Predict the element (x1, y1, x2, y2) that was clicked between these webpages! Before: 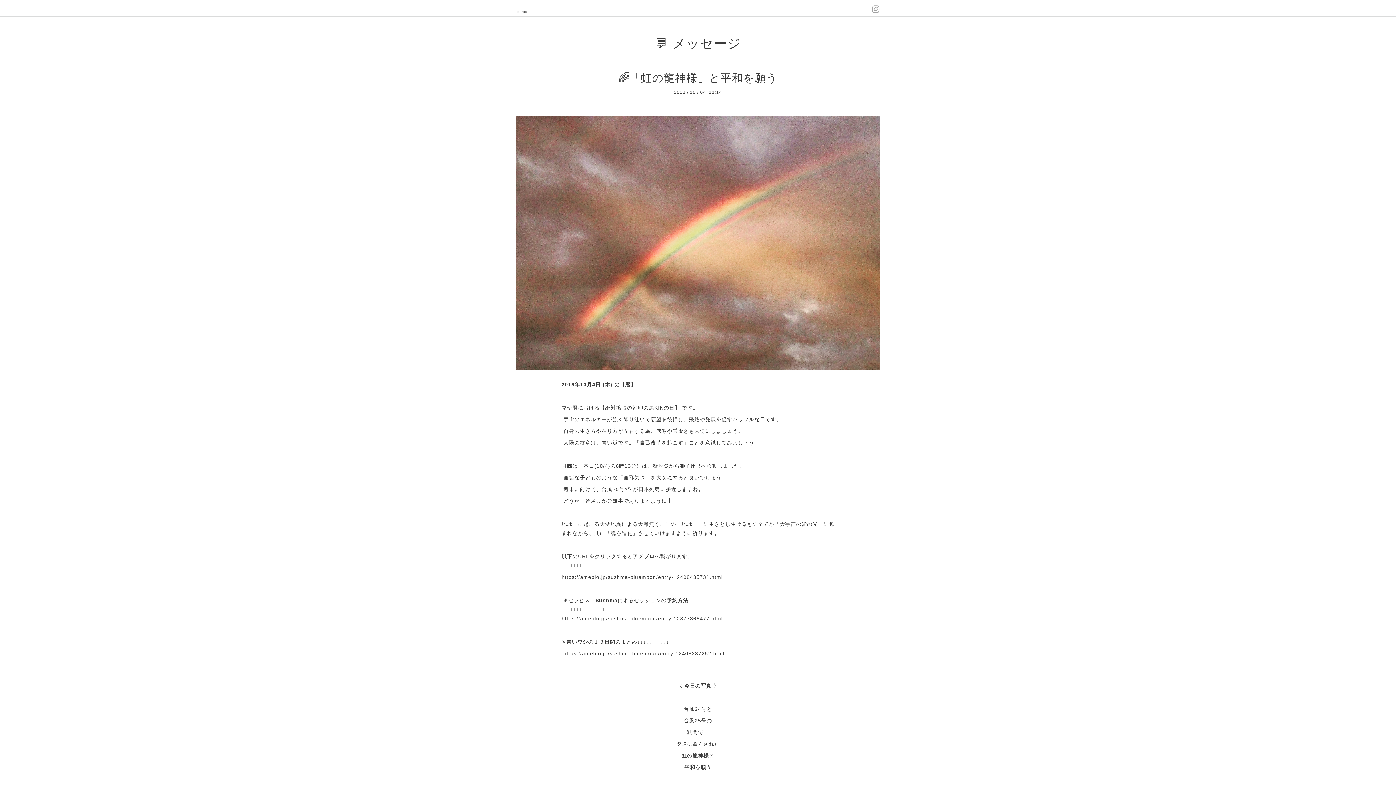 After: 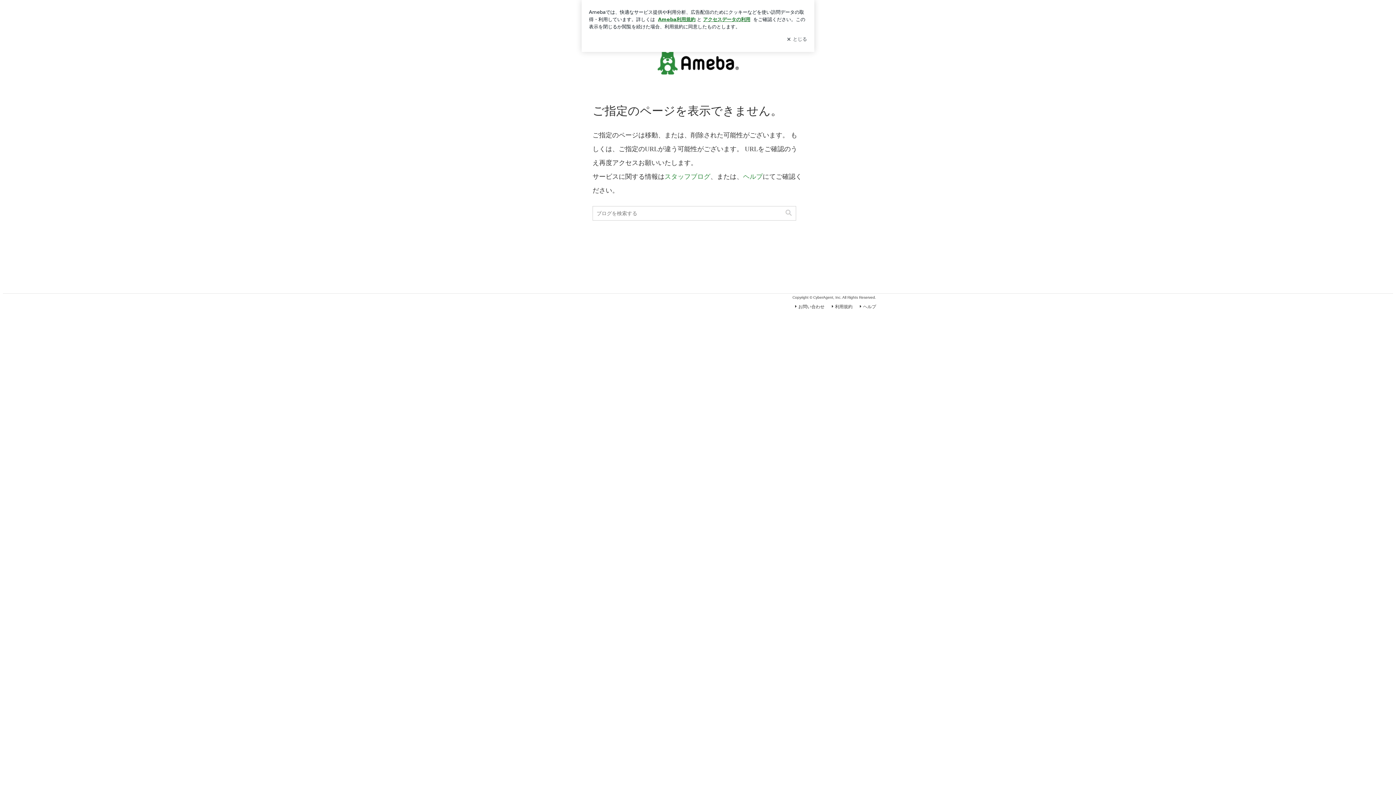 Action: label: https://ameblo.jp/sushma-bluemoon/entry-12377866477.html bbox: (561, 616, 722, 621)